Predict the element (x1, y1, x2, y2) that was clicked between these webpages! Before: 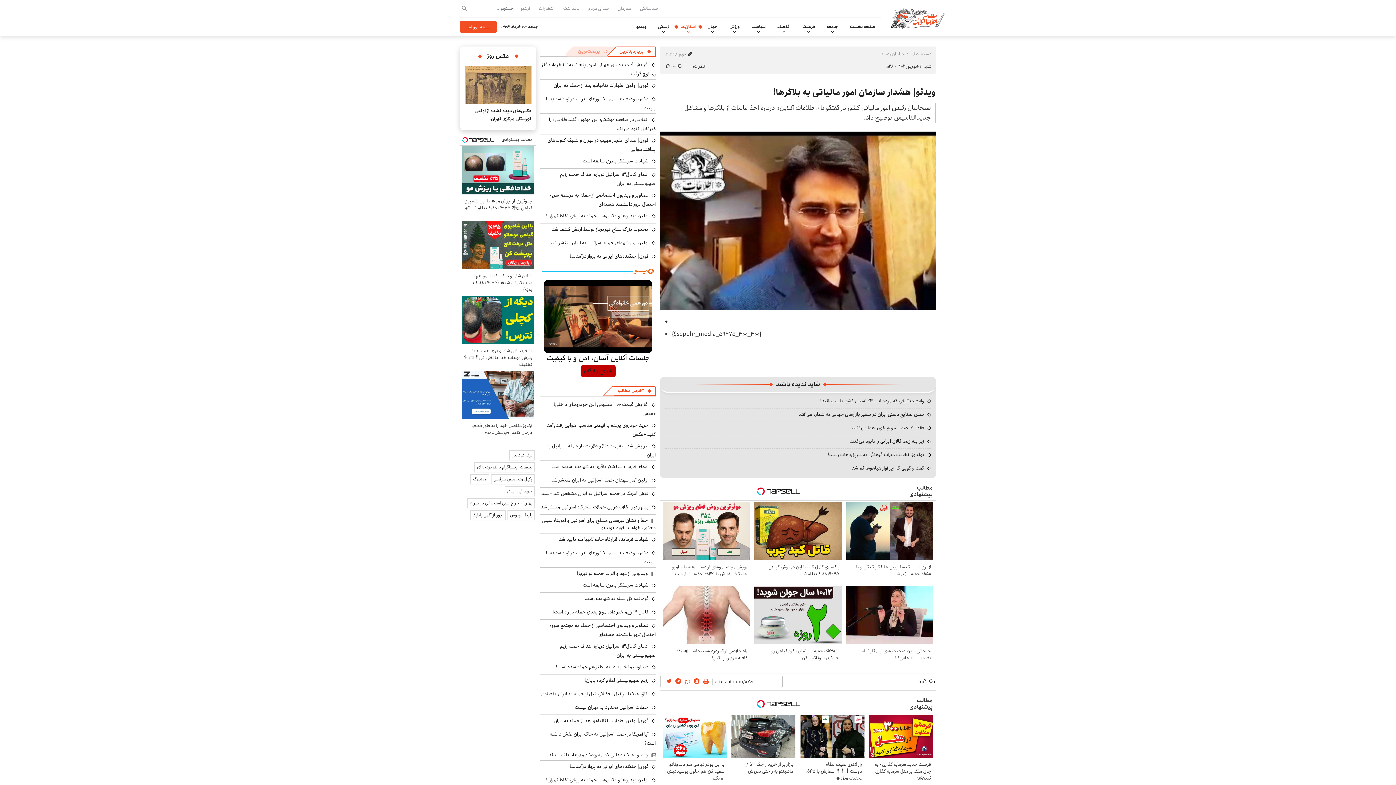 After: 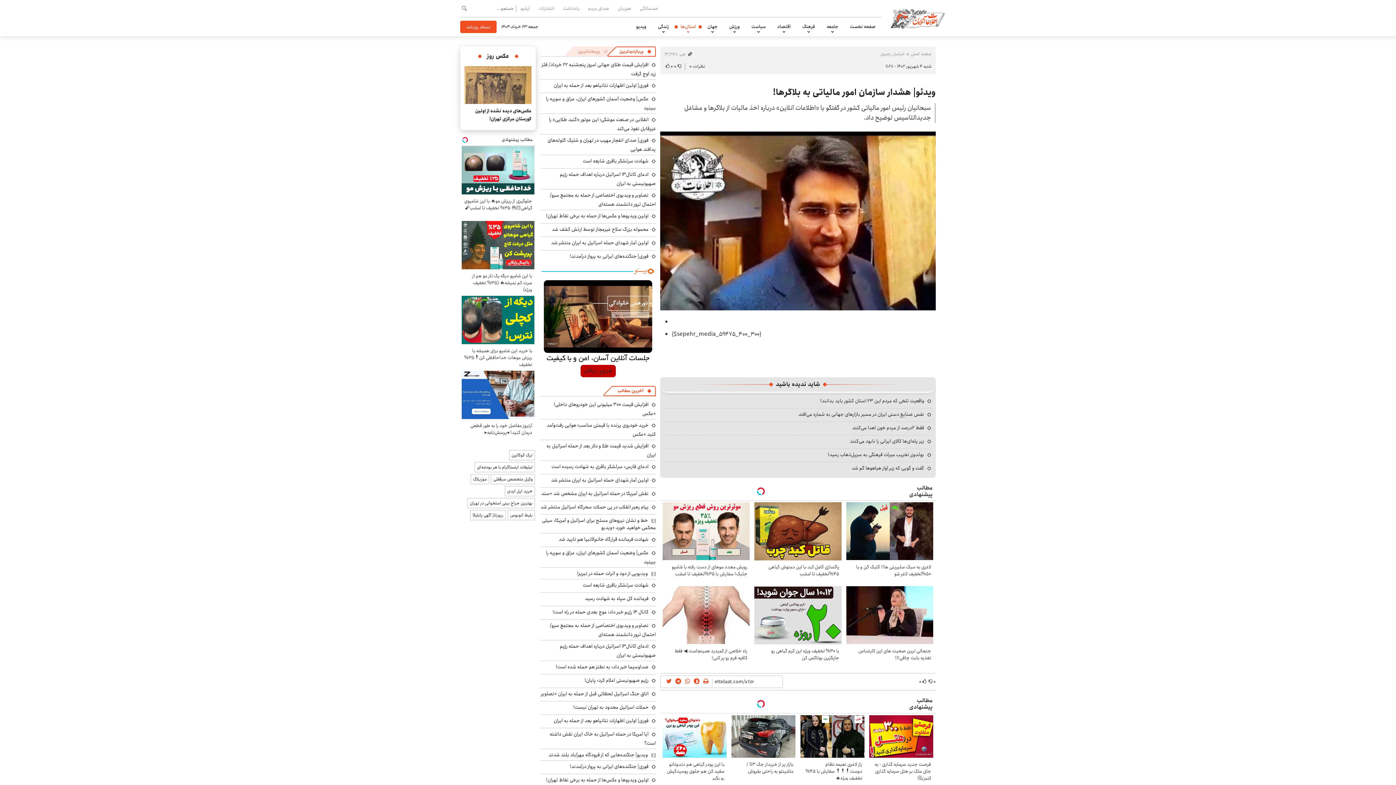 Action: bbox: (702, 486, 710, 495)